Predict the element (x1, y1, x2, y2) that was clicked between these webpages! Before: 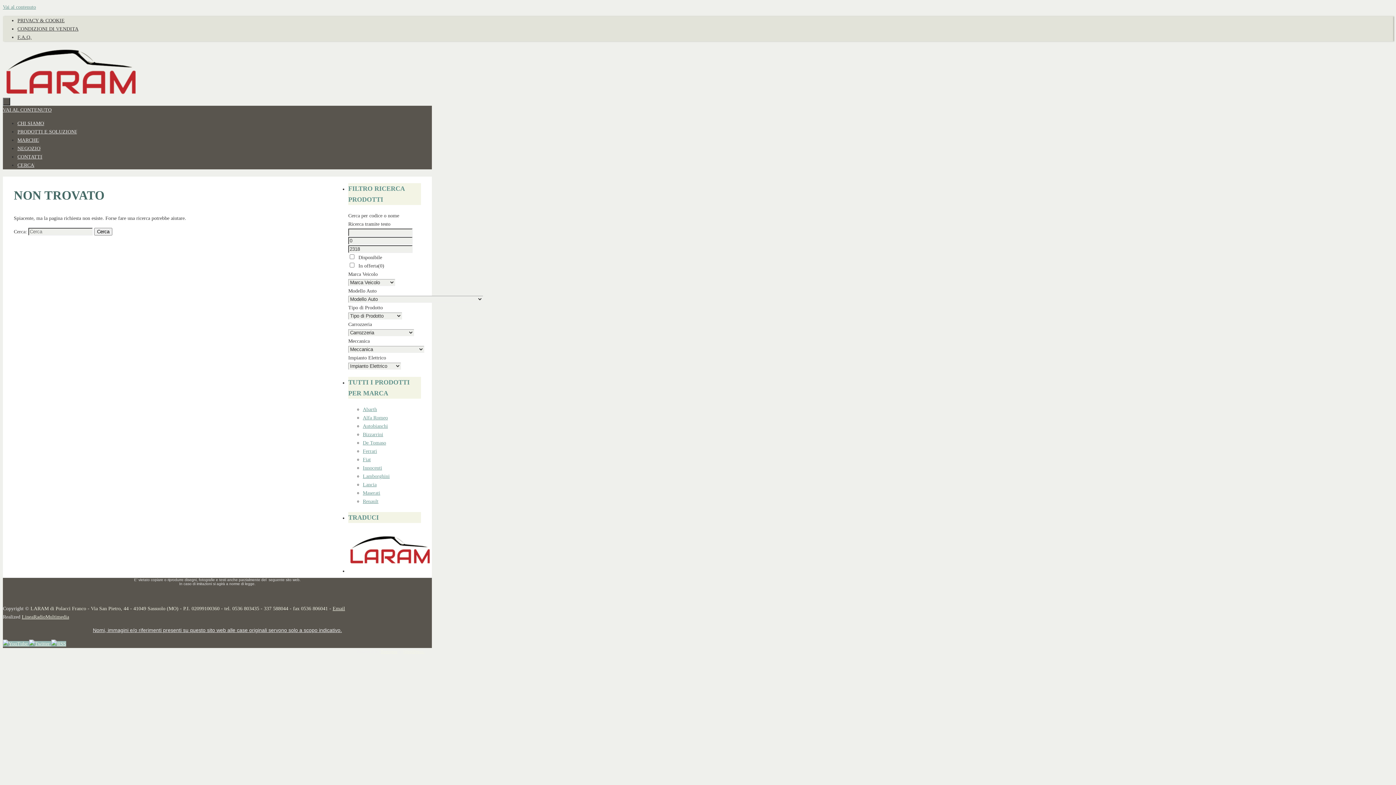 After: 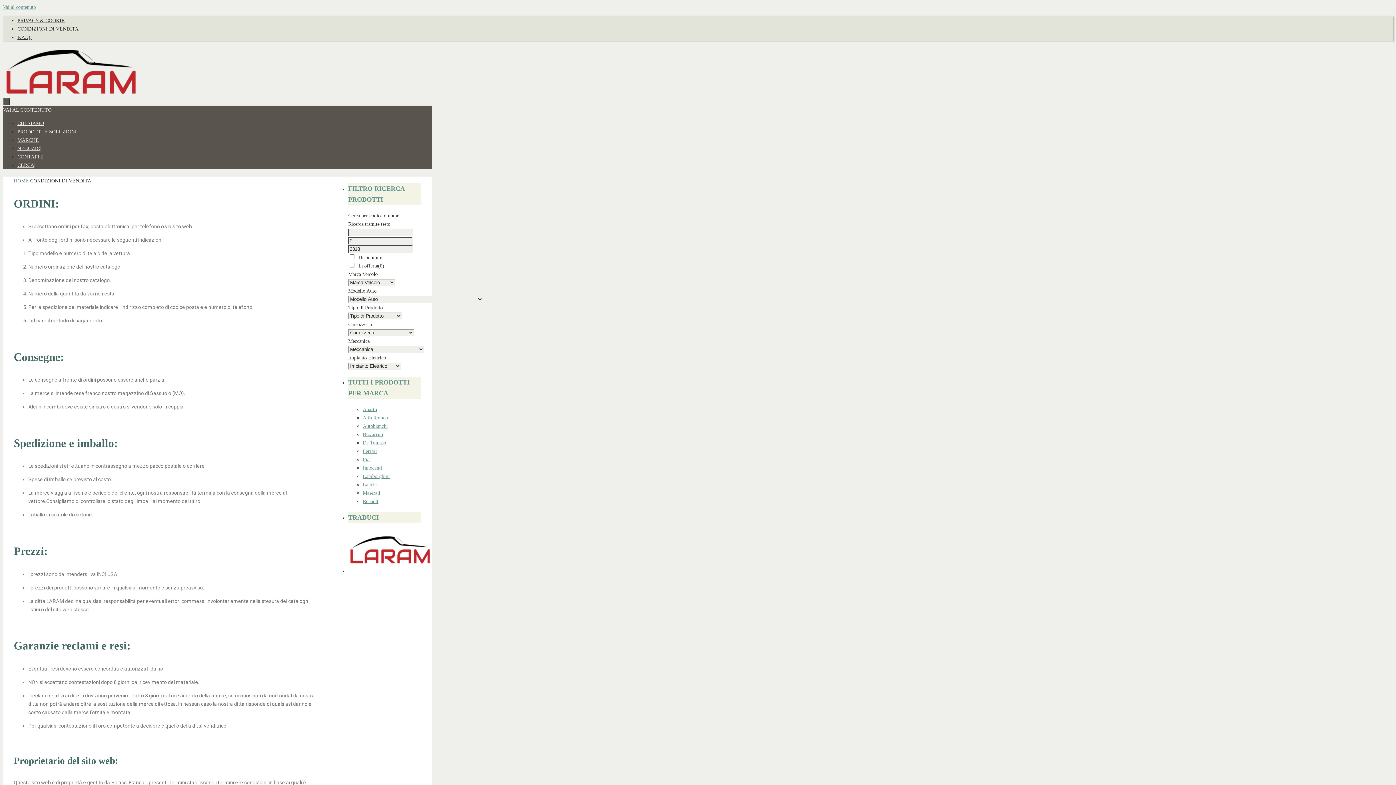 Action: bbox: (17, 26, 78, 31) label: CONDIZIONI DI VENDITA